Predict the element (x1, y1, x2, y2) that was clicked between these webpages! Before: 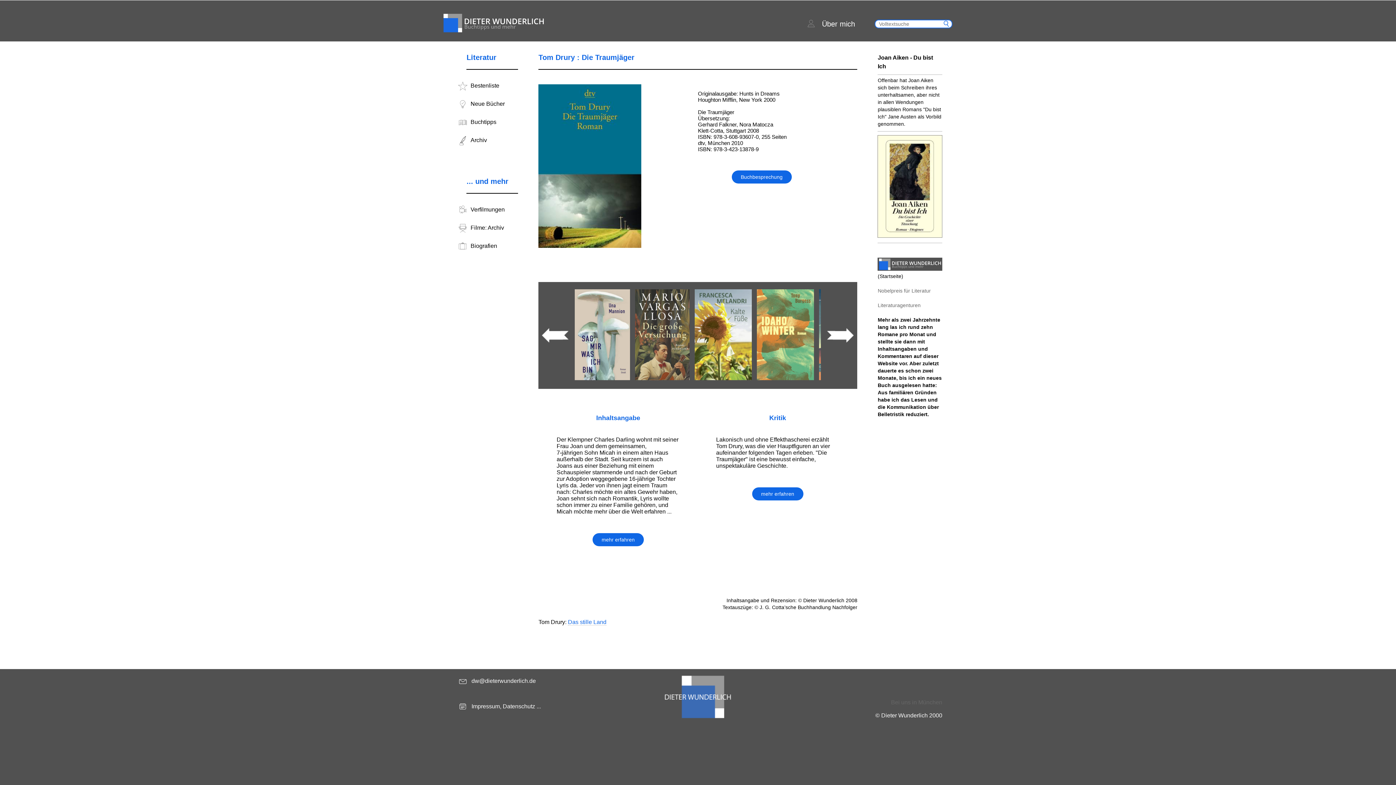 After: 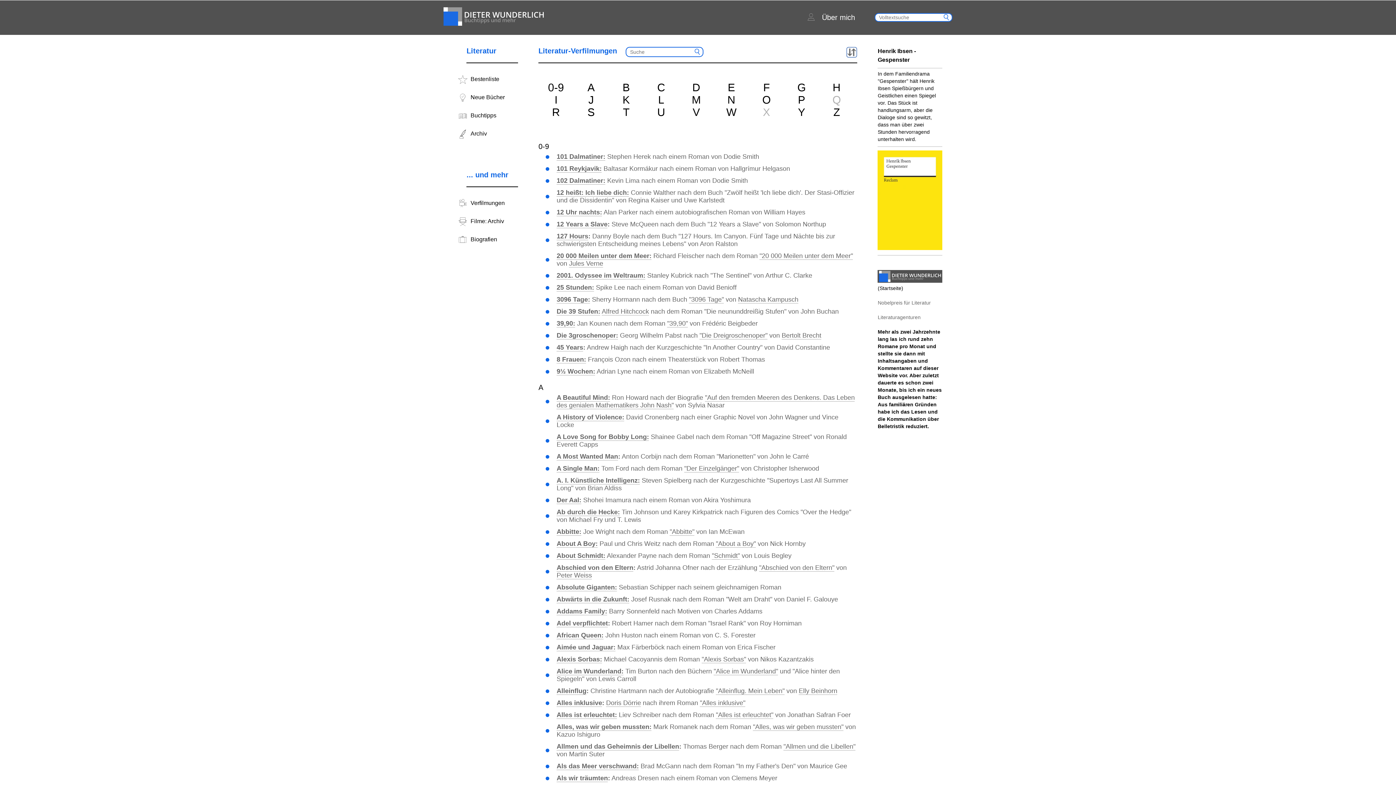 Action: label: Verfilmungen bbox: (453, 201, 518, 219)